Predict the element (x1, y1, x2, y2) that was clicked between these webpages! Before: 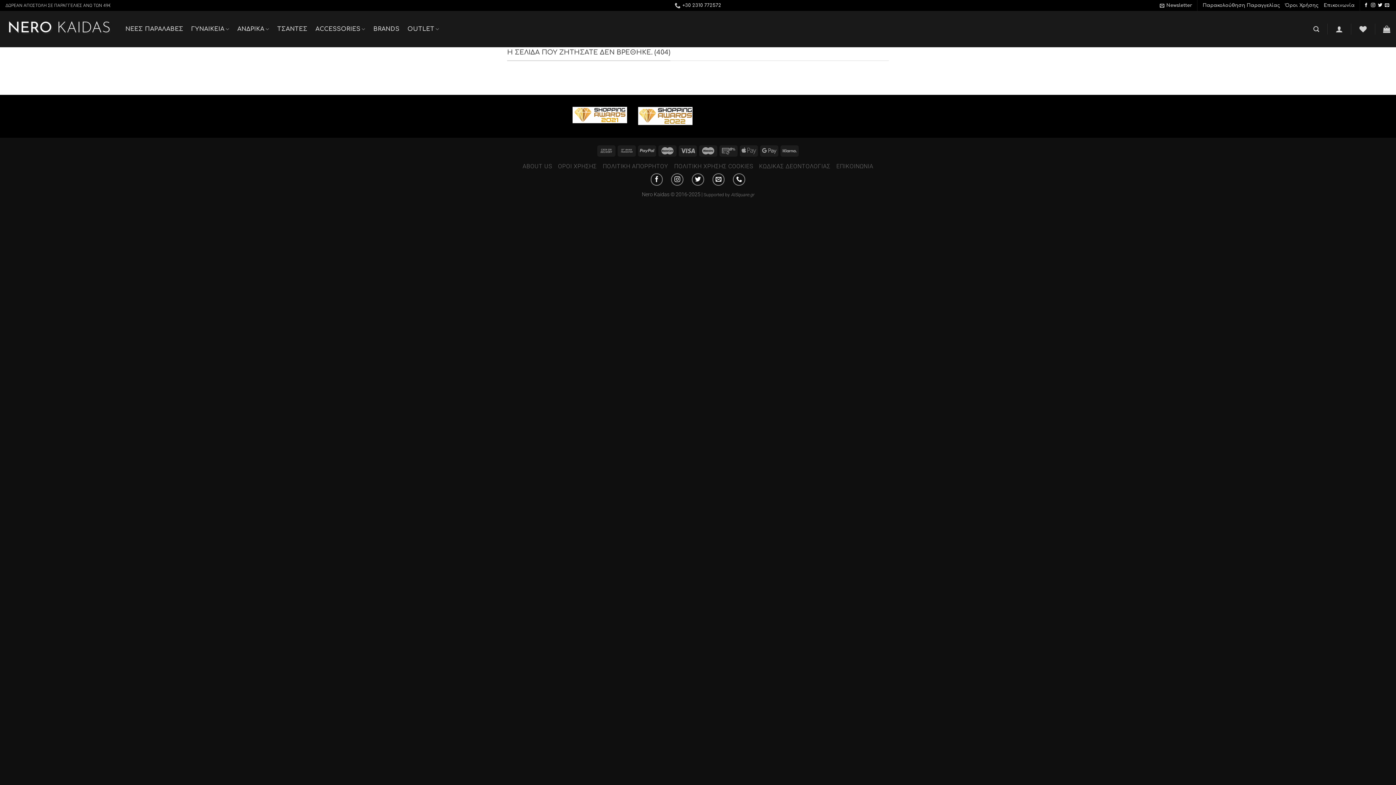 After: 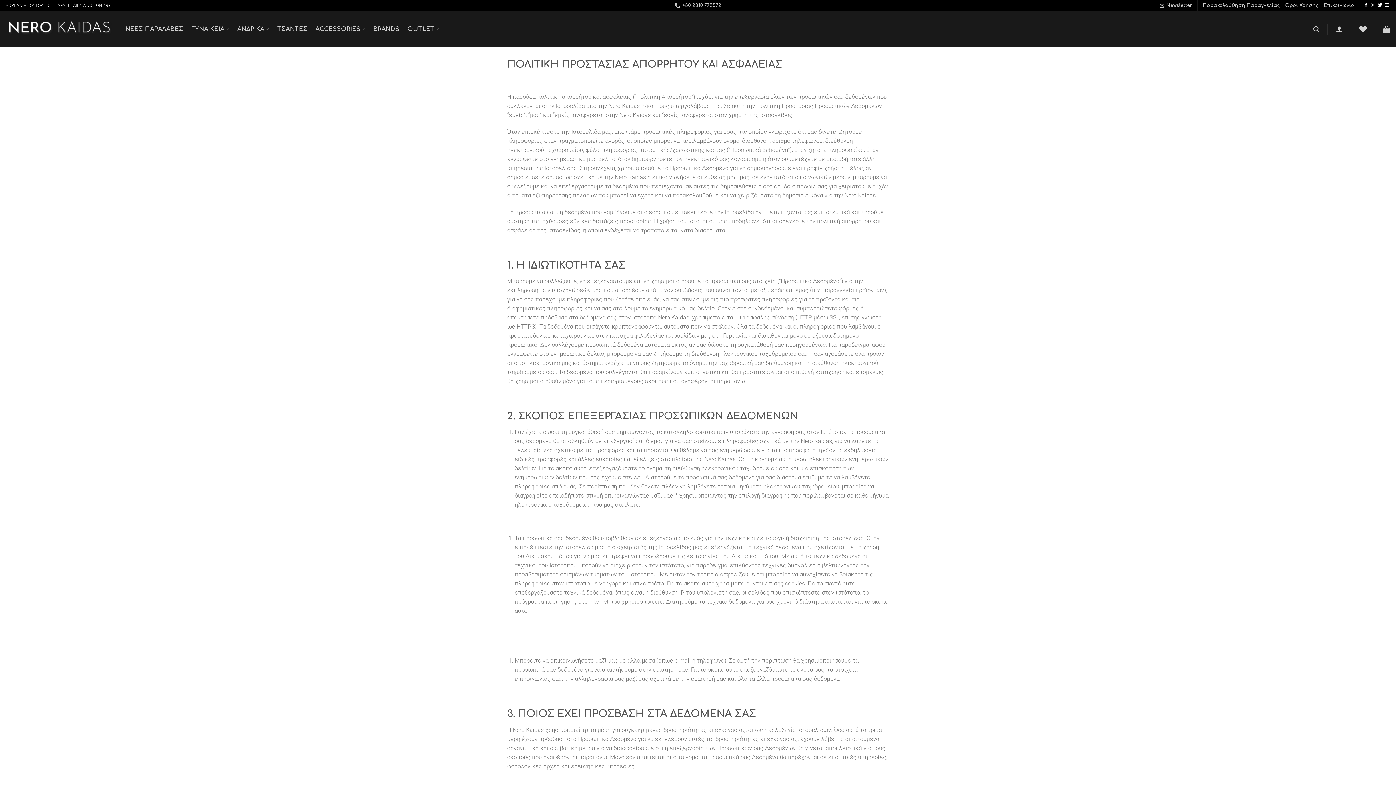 Action: label: ΠΟΛΙΤΙΚΗ ΑΠΟΡΡΗΤΟΥ bbox: (602, 163, 668, 169)